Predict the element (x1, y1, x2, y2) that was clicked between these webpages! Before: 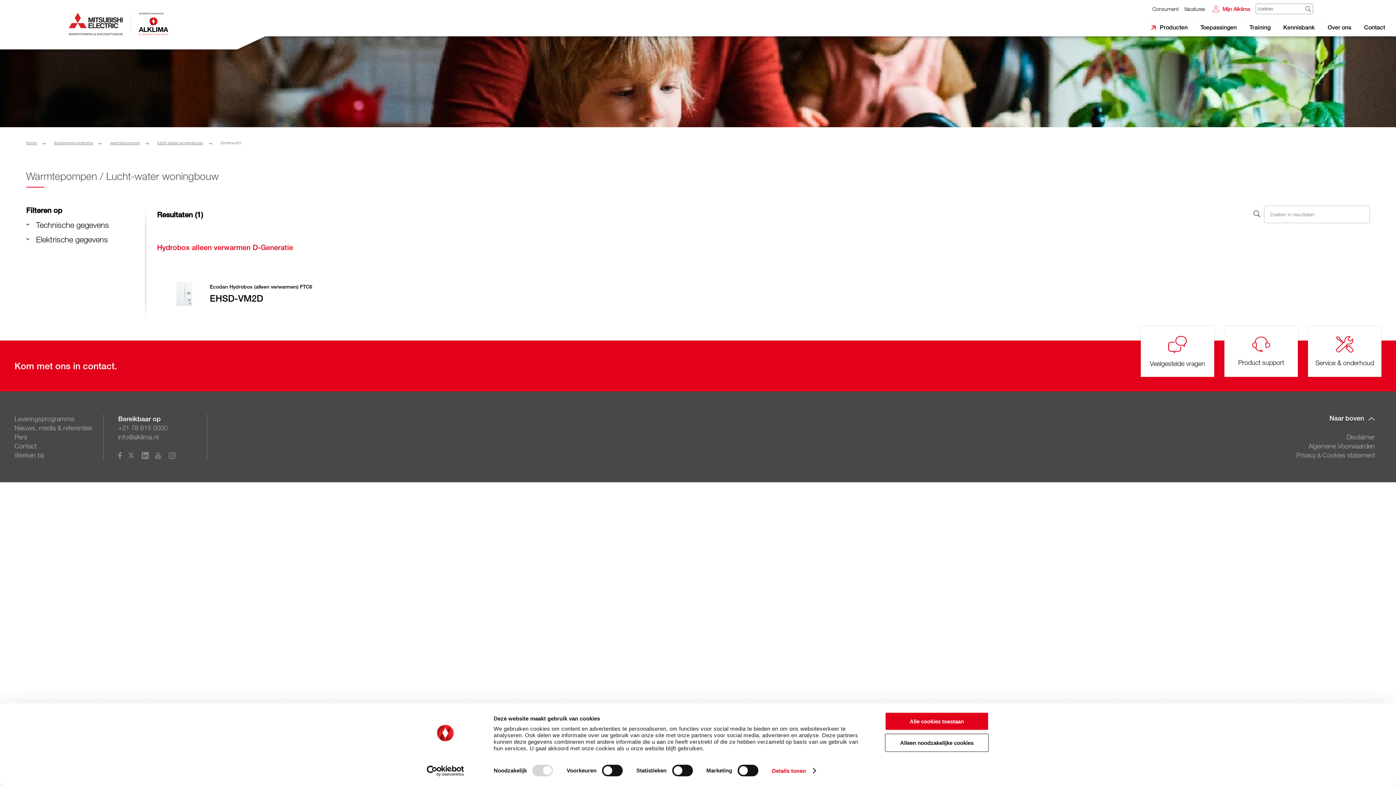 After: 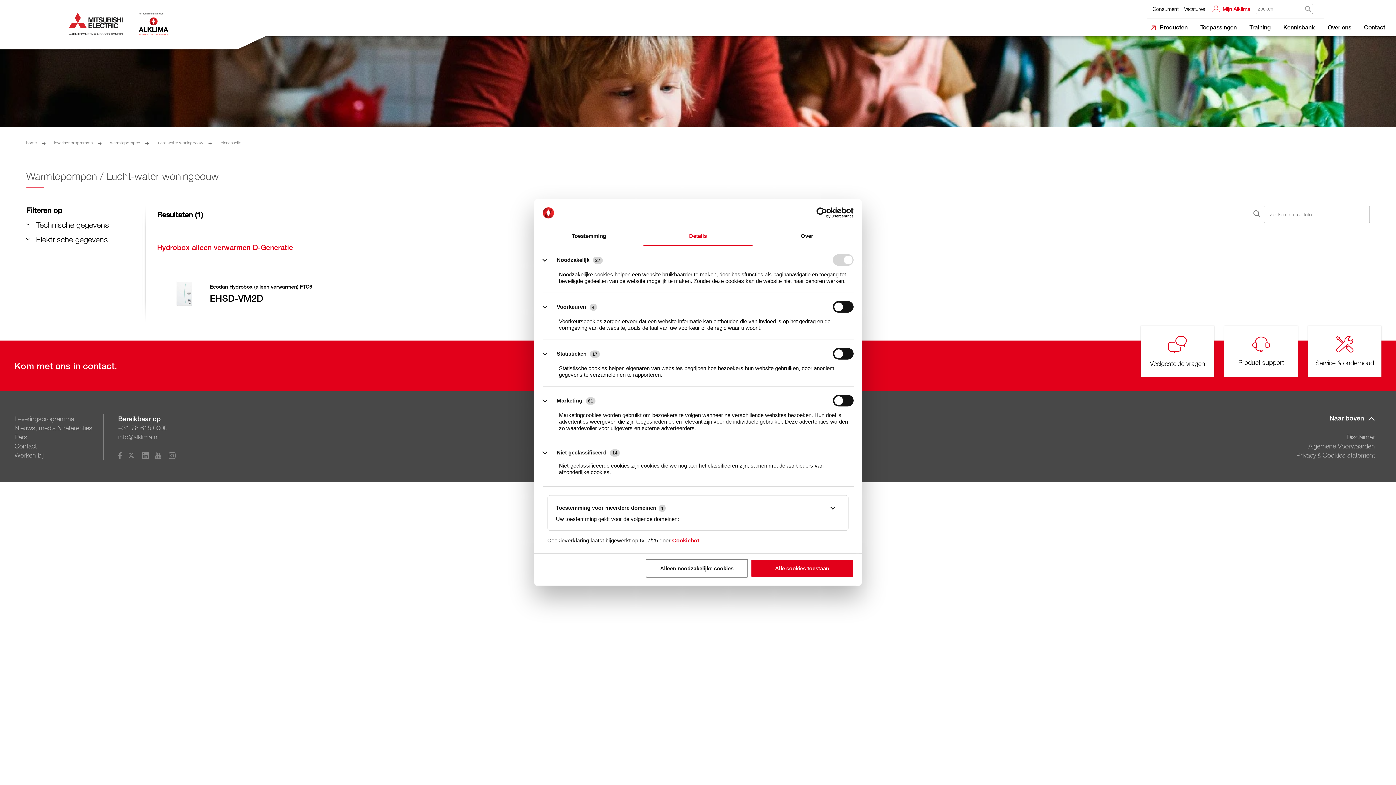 Action: bbox: (772, 765, 815, 776) label: Details tonen